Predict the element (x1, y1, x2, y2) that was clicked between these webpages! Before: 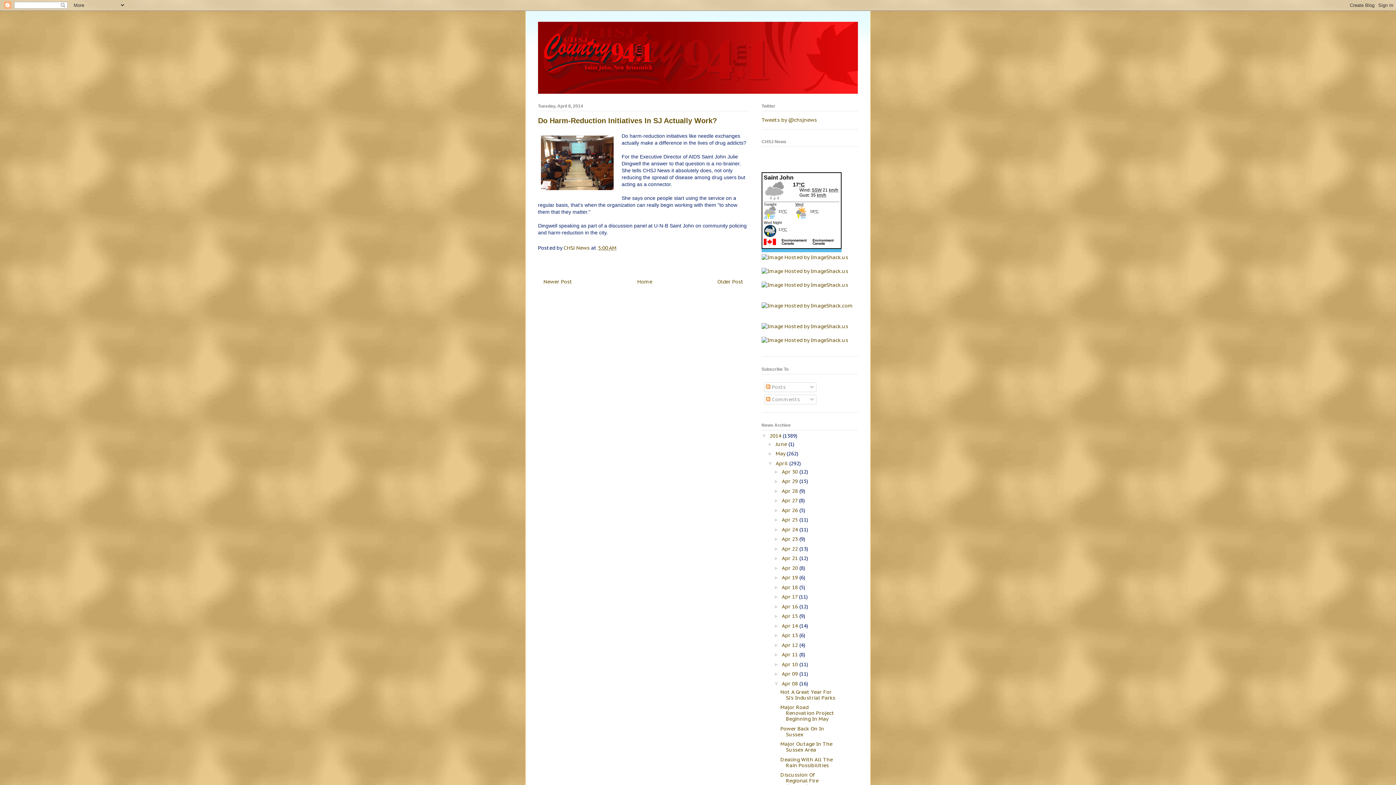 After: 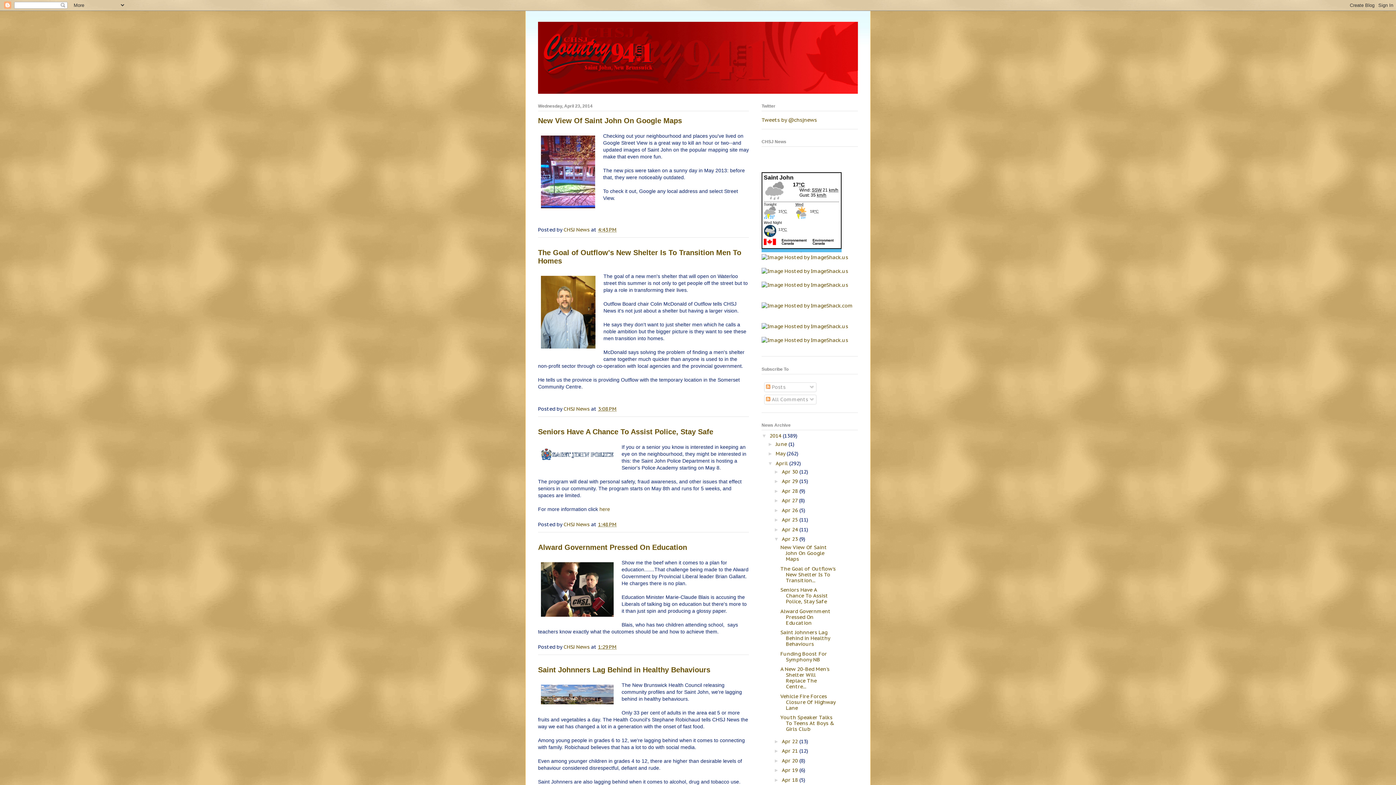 Action: label: Apr 23  bbox: (782, 536, 799, 542)